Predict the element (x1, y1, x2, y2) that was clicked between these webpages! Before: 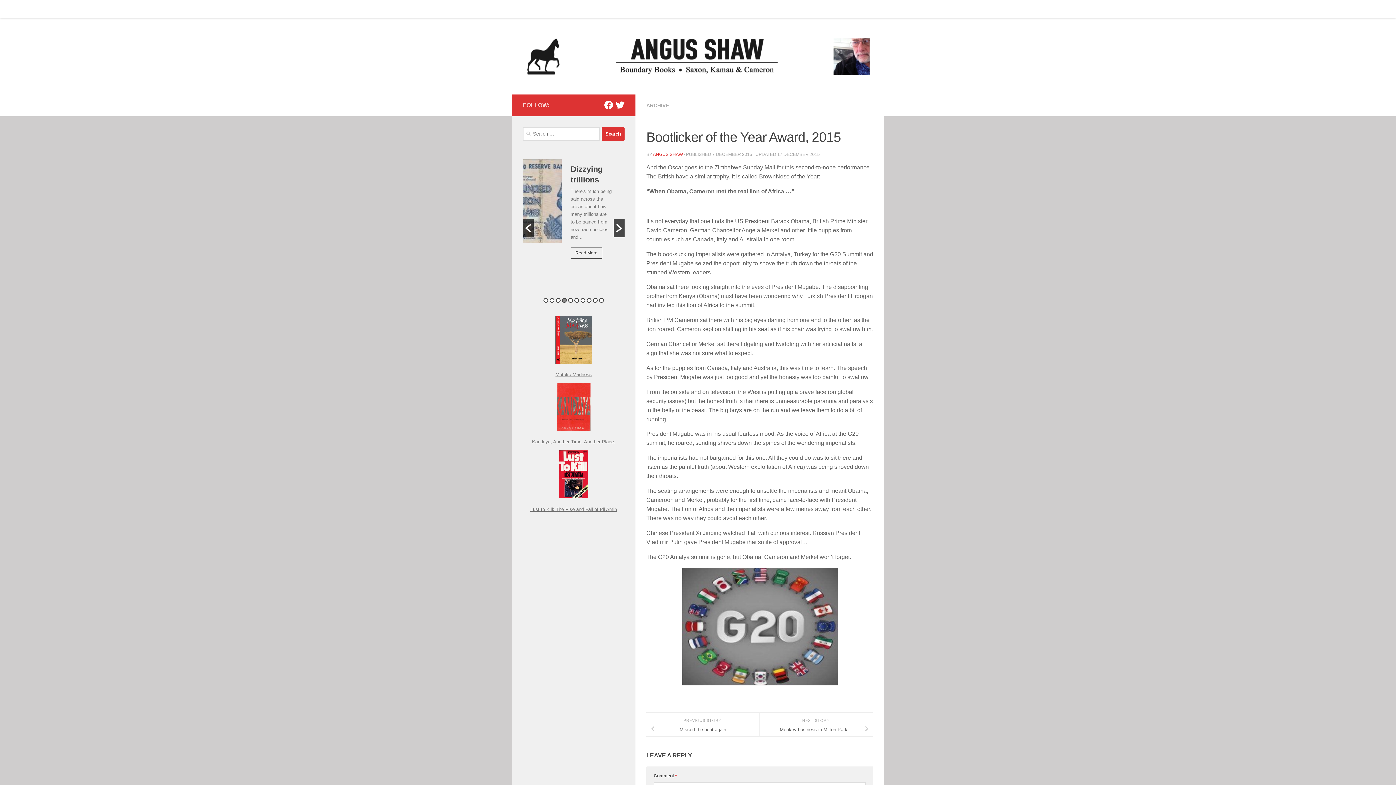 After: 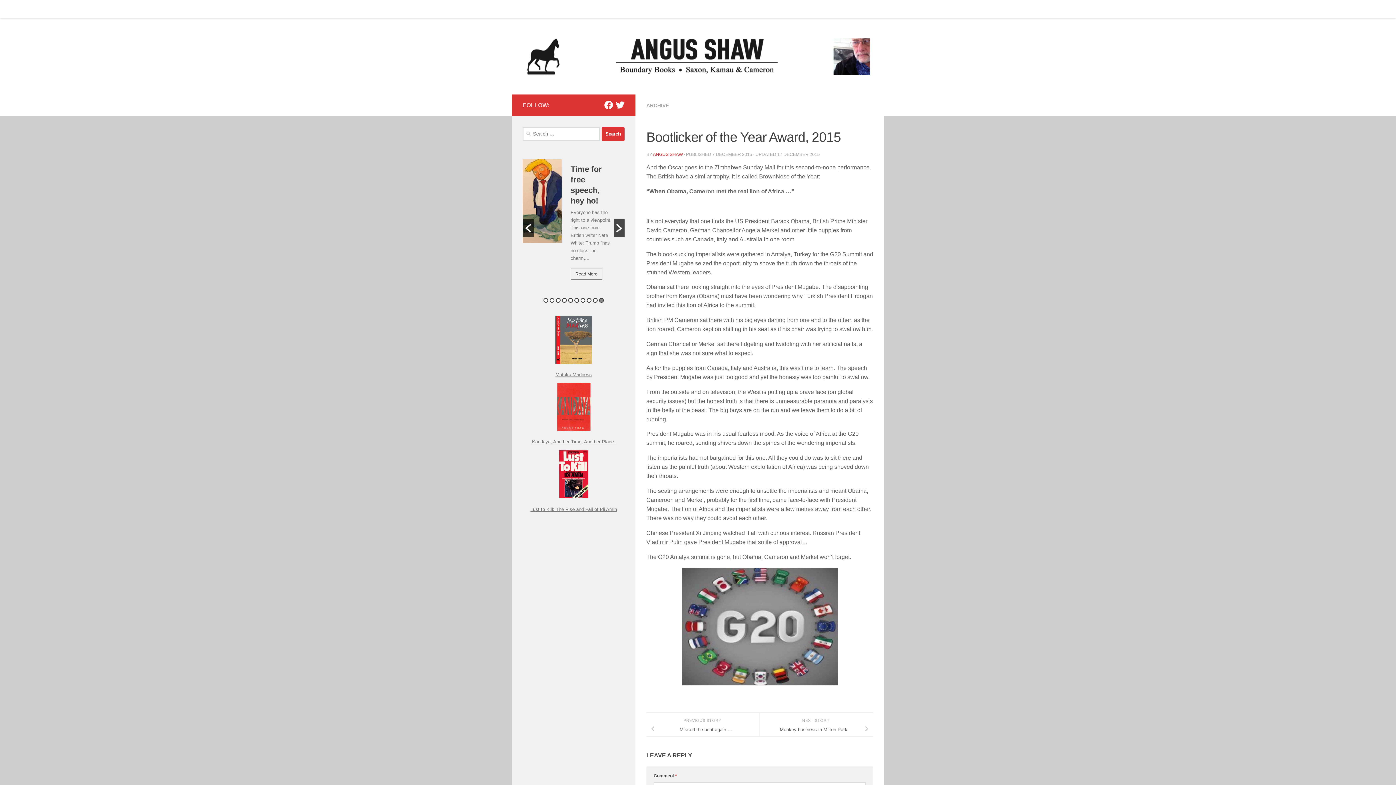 Action: label: 10 bbox: (599, 298, 604, 302)